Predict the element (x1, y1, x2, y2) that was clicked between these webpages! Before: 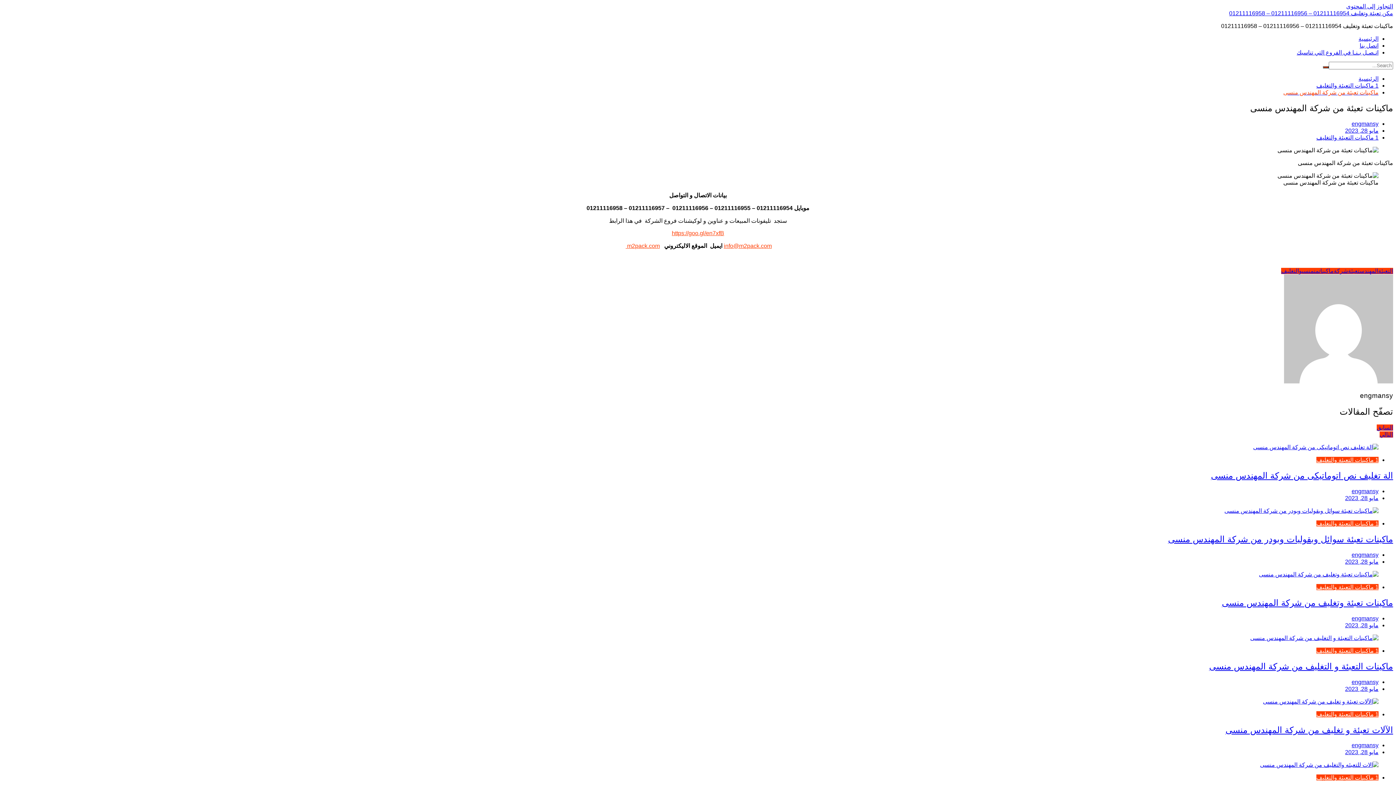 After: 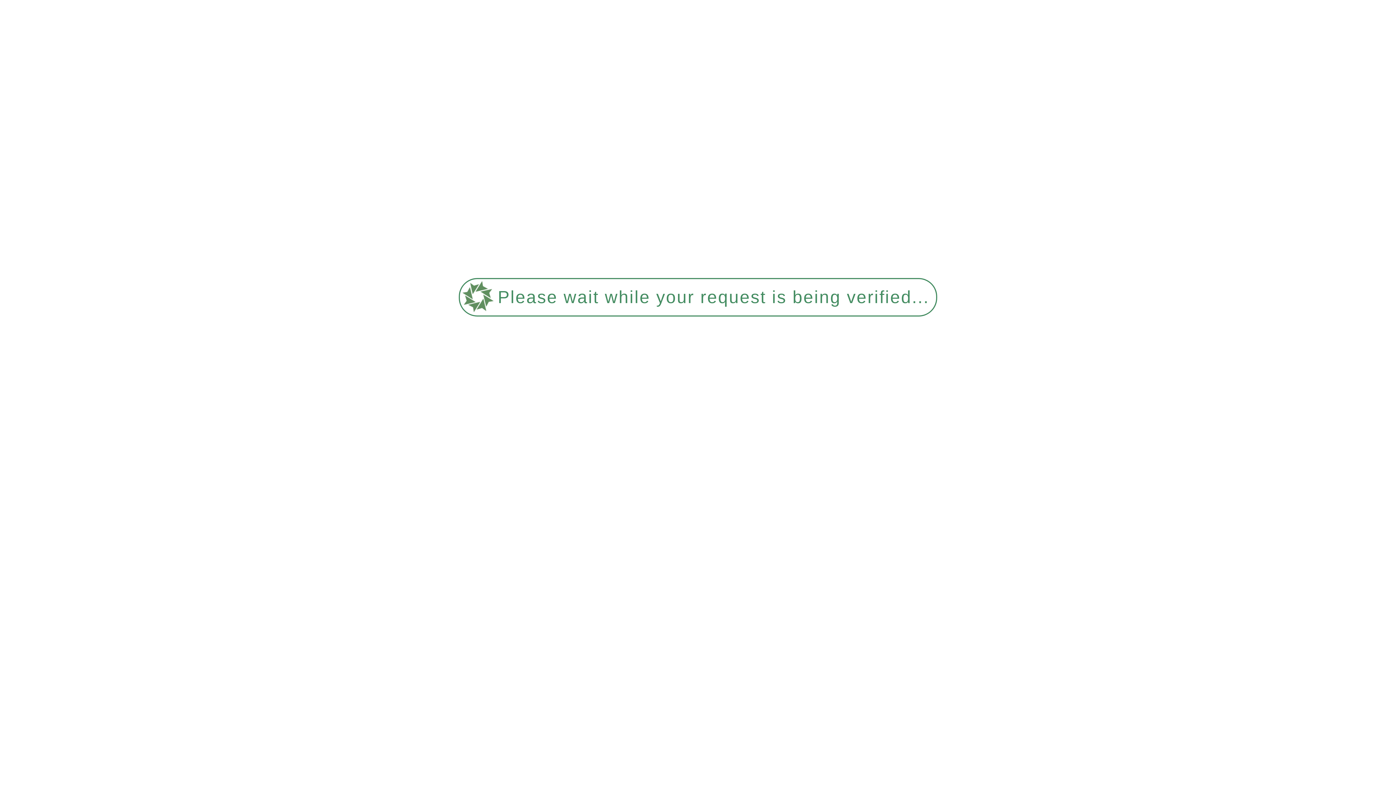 Action: bbox: (1316, 775, 1378, 781) label: 1 ماكينات التعبئة والتغليف